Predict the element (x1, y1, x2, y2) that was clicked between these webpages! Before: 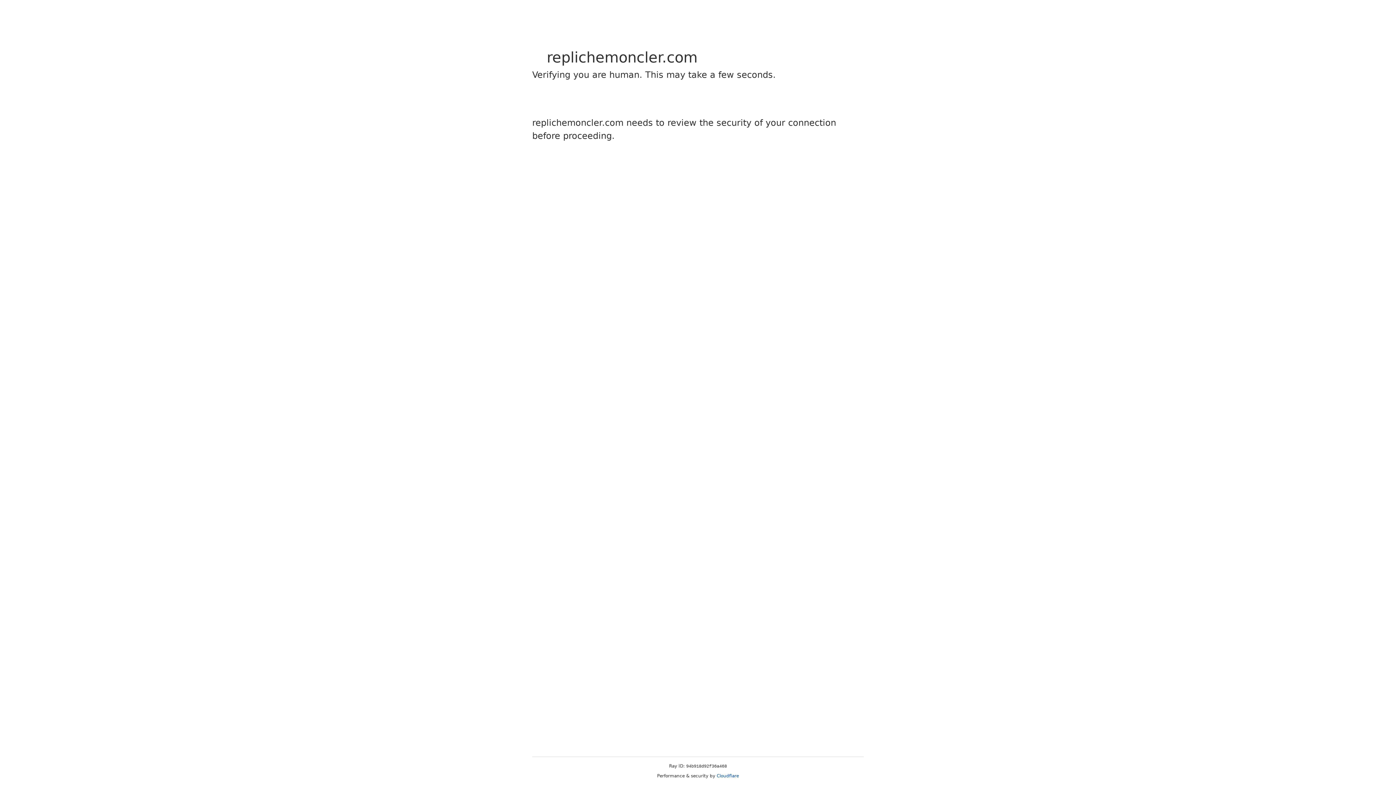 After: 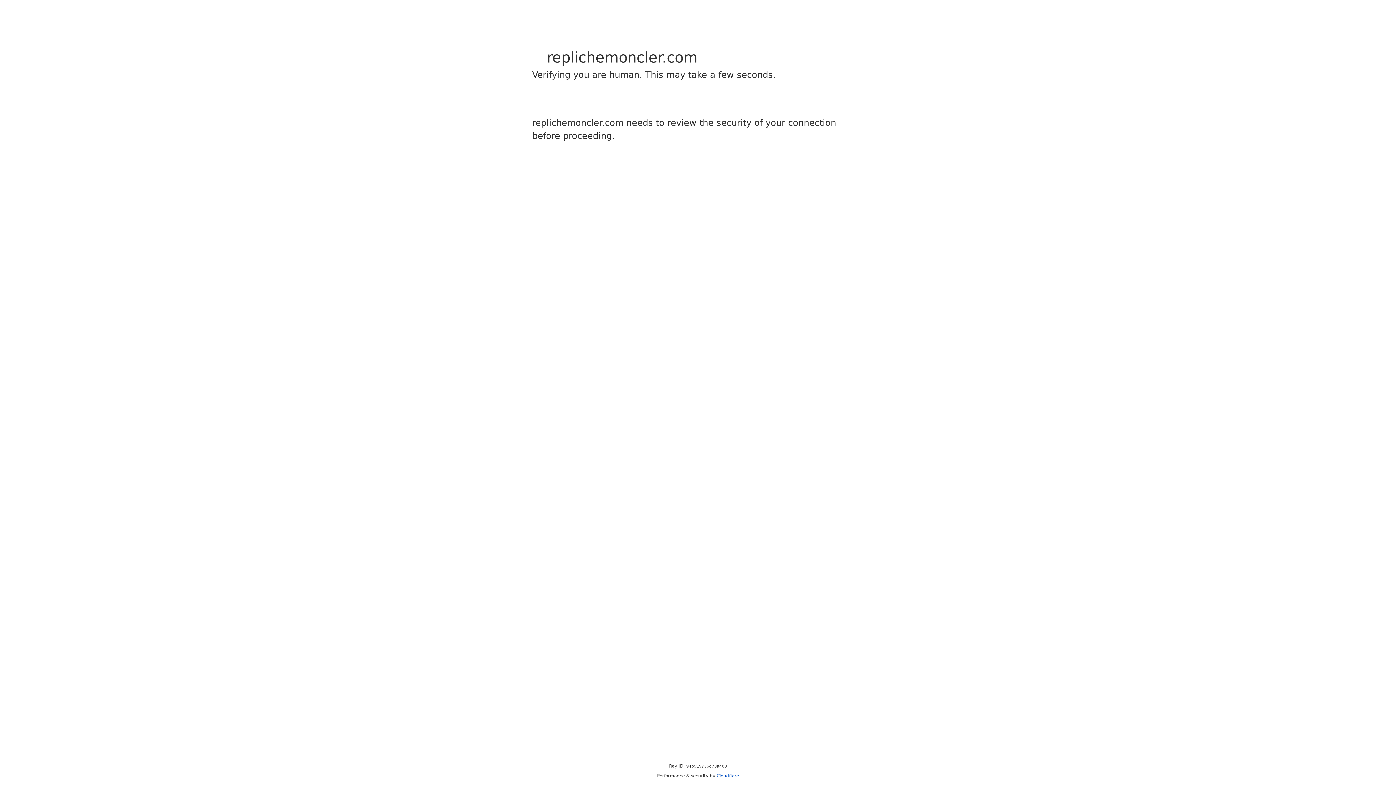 Action: label: Cloudflare bbox: (716, 773, 739, 778)